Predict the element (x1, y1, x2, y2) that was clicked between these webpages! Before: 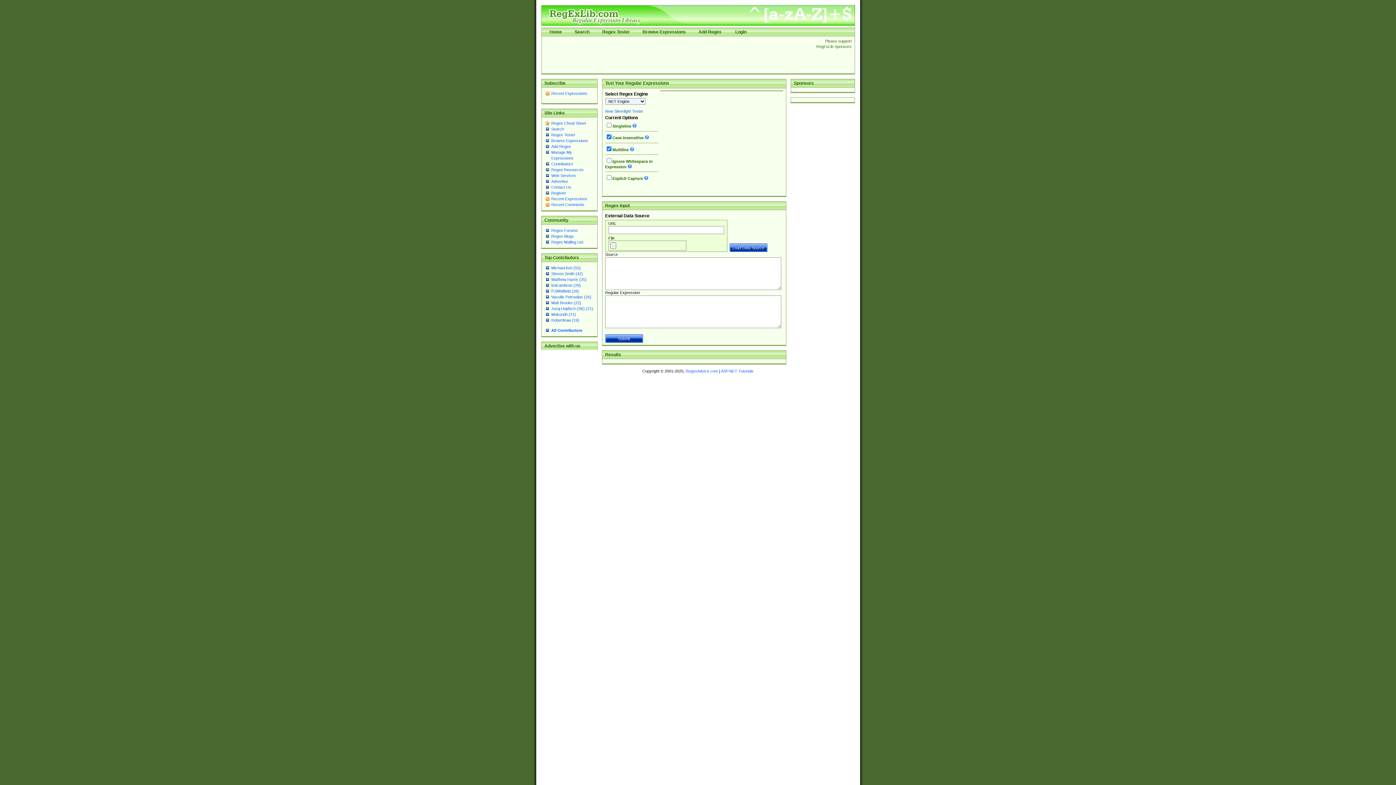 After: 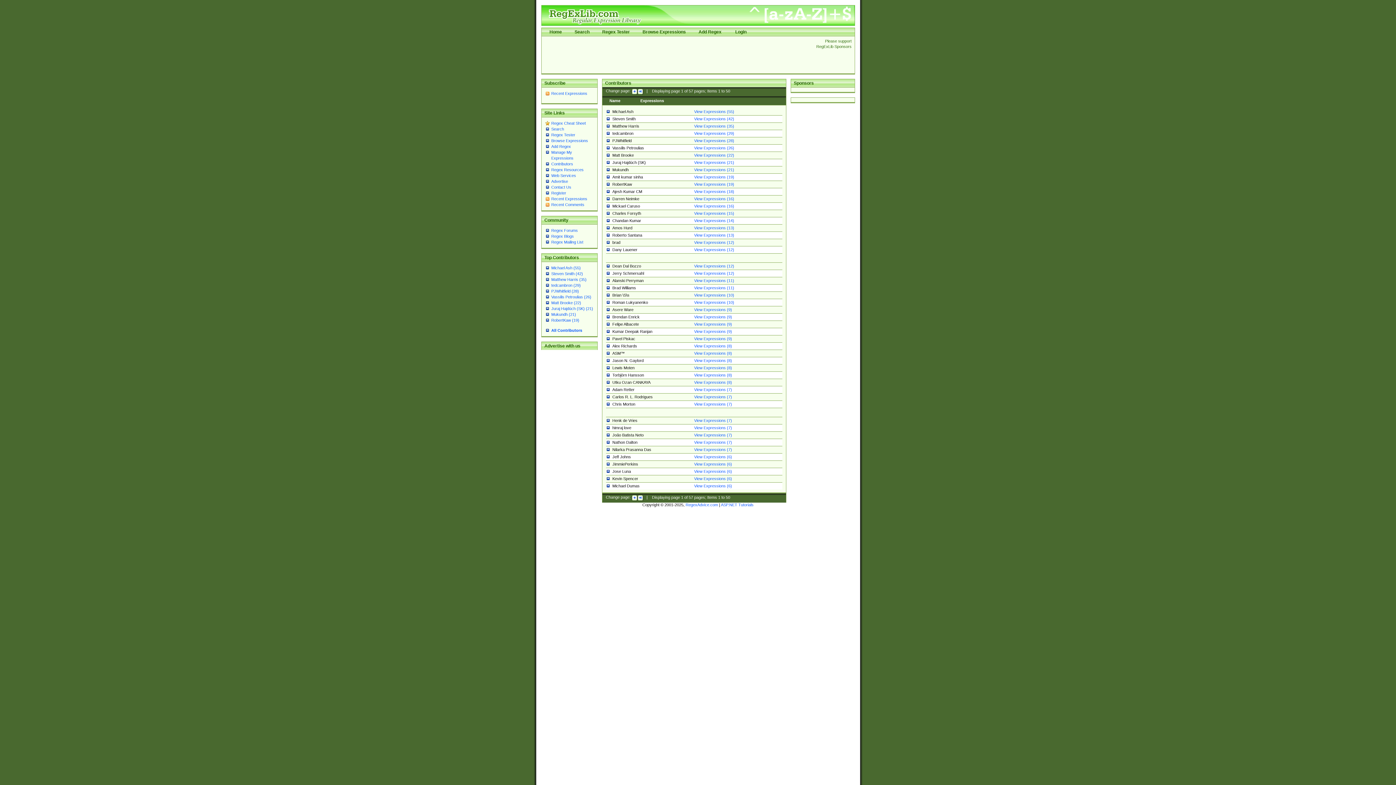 Action: label: All Contributors bbox: (551, 328, 582, 332)